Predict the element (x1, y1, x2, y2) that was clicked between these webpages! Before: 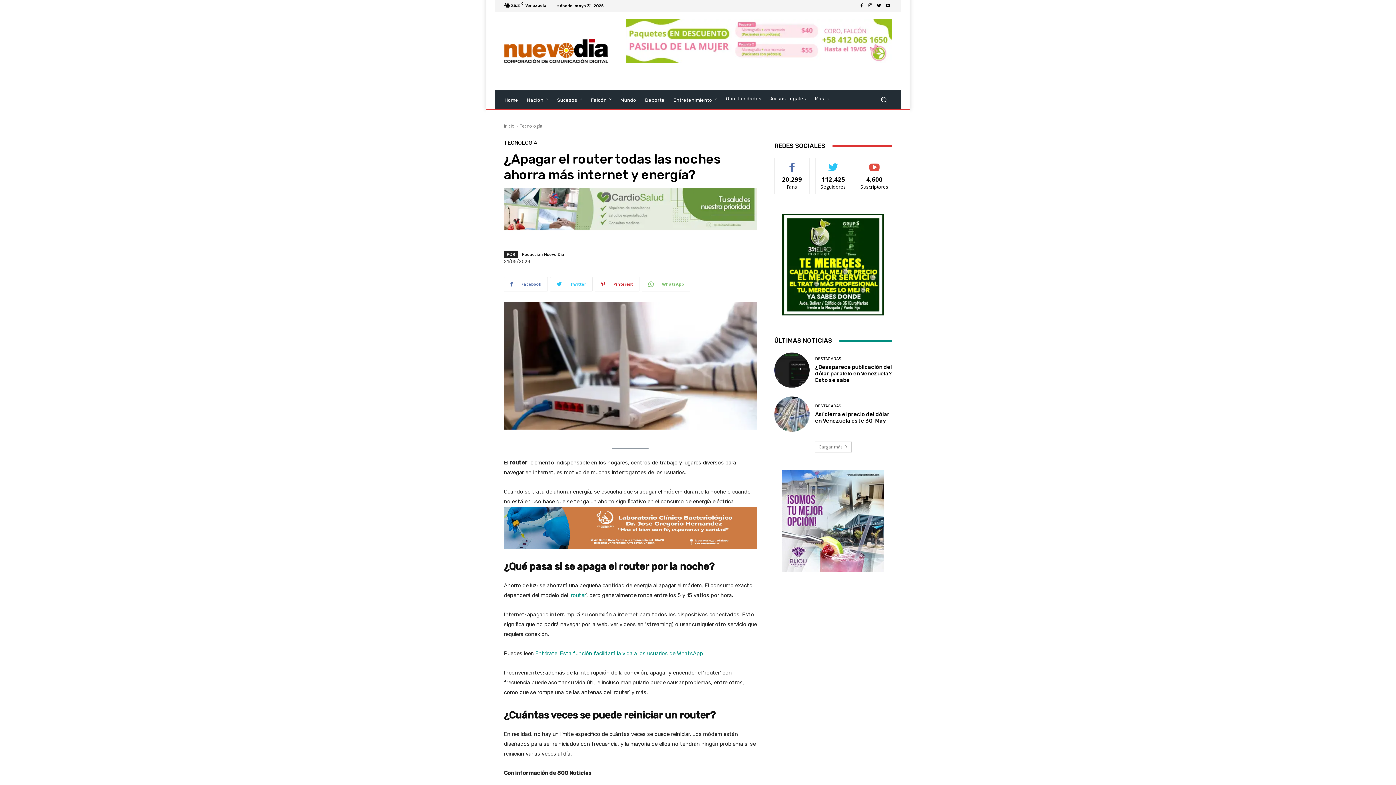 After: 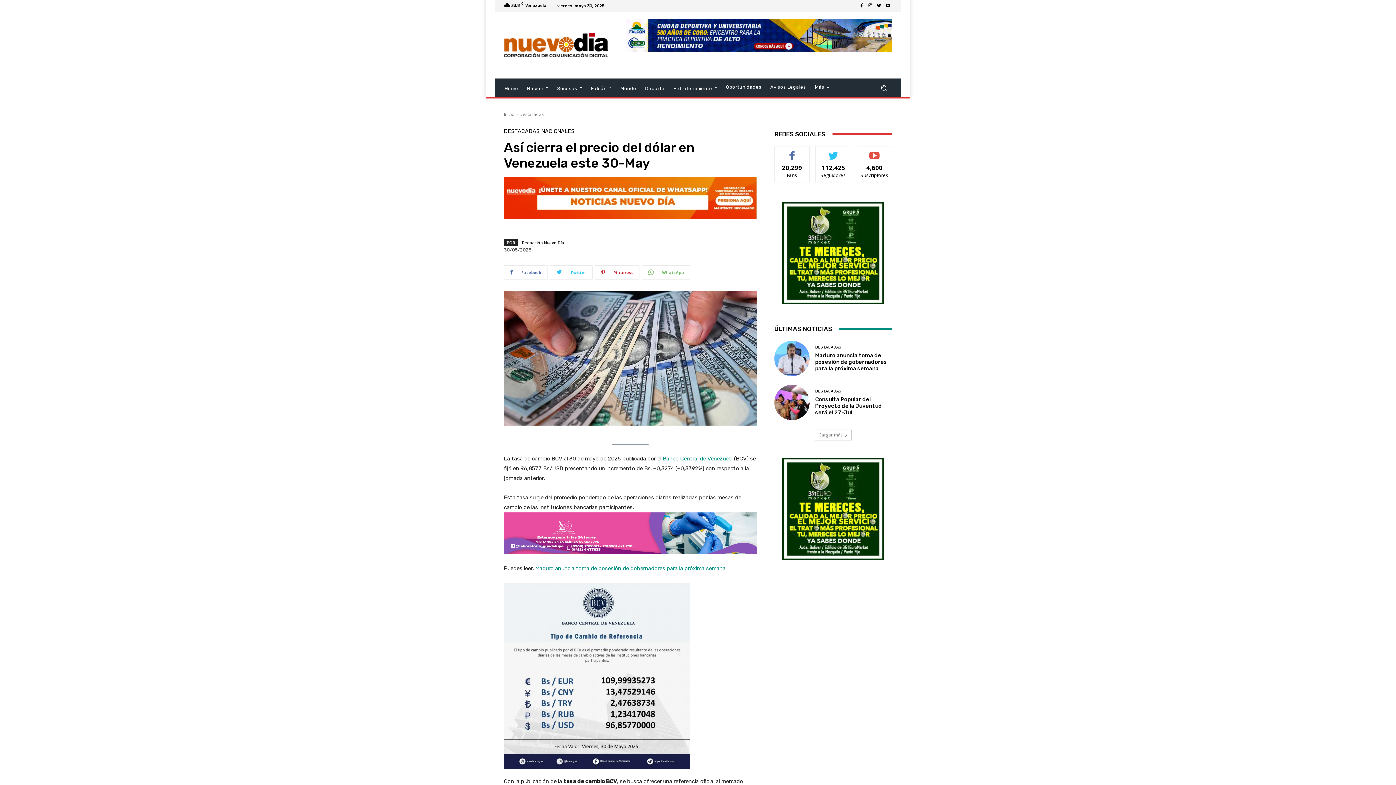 Action: bbox: (774, 396, 809, 432)